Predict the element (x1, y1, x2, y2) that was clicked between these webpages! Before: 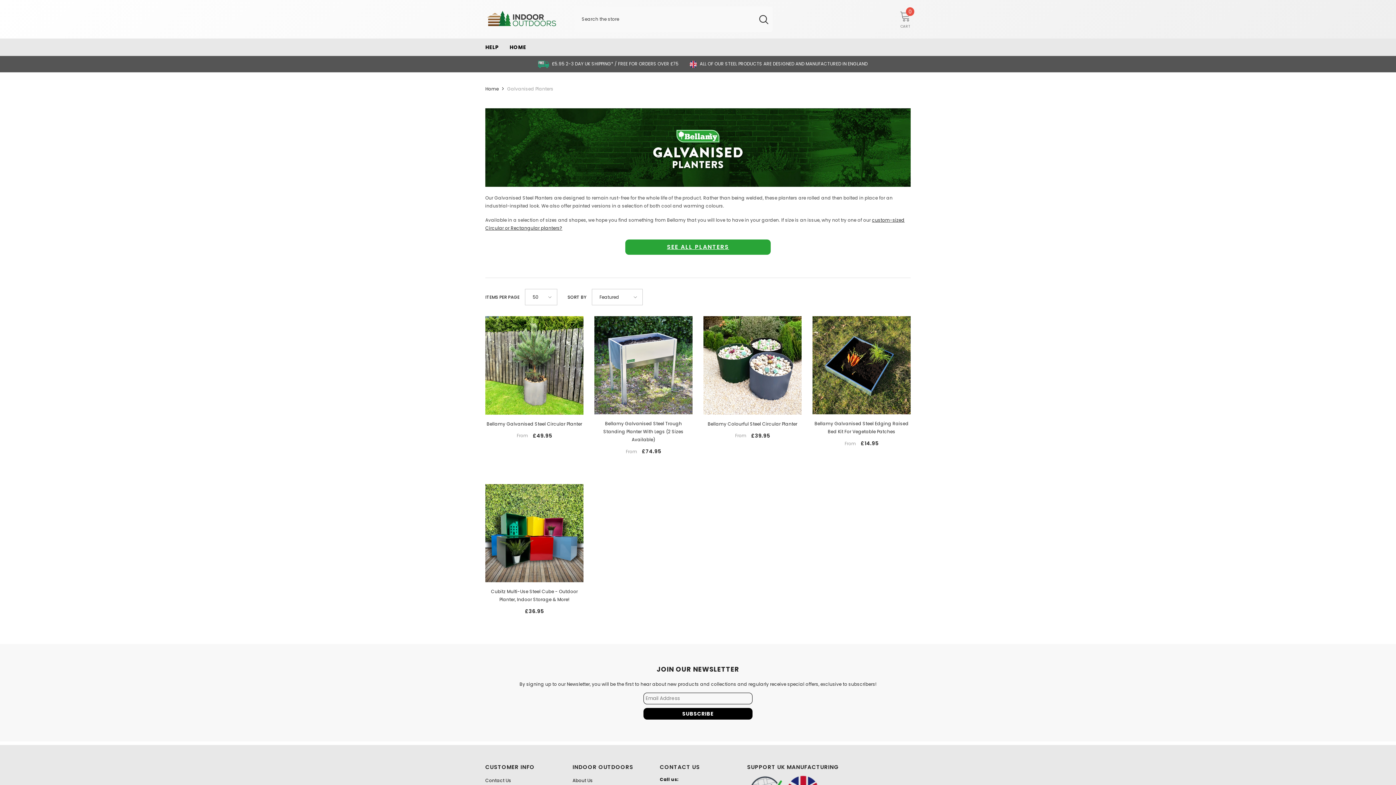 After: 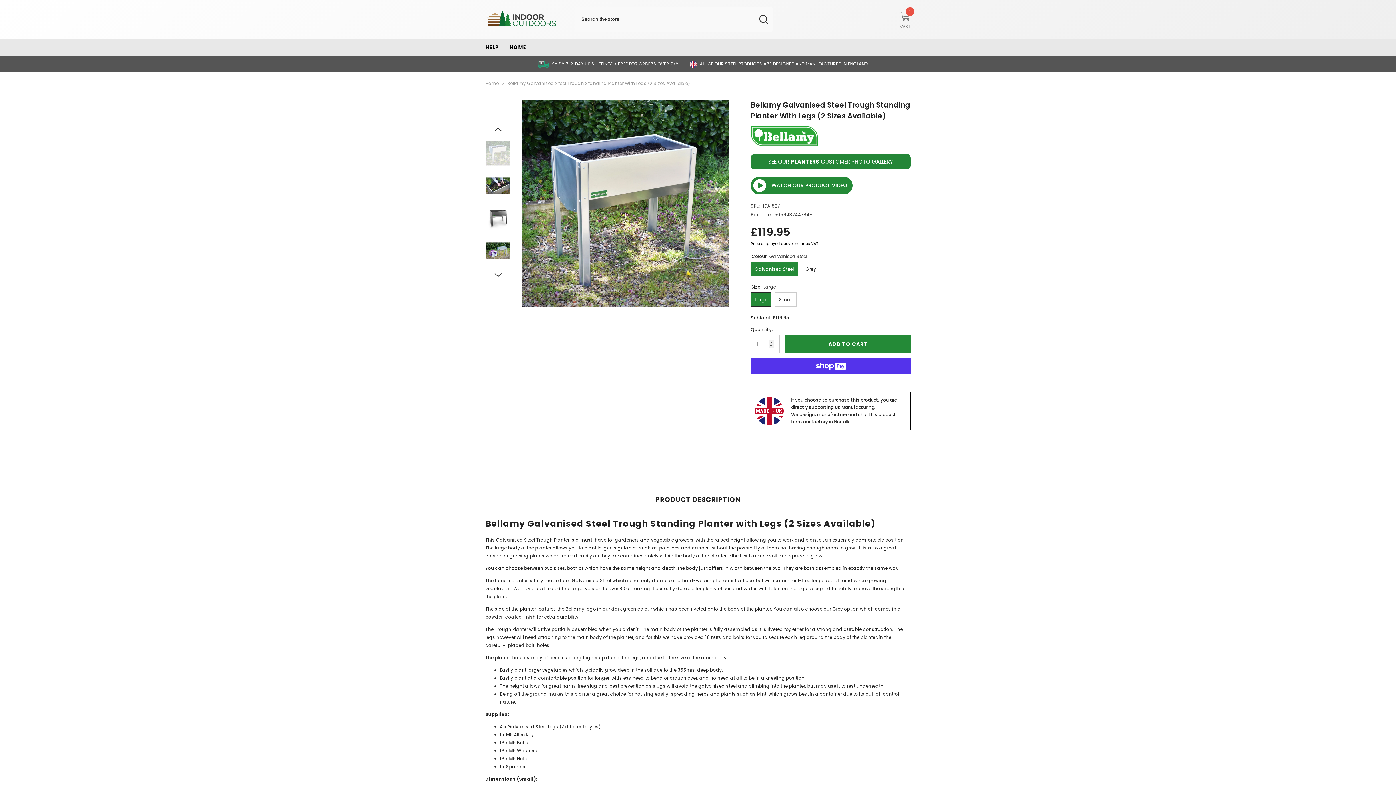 Action: bbox: (594, 316, 692, 414)